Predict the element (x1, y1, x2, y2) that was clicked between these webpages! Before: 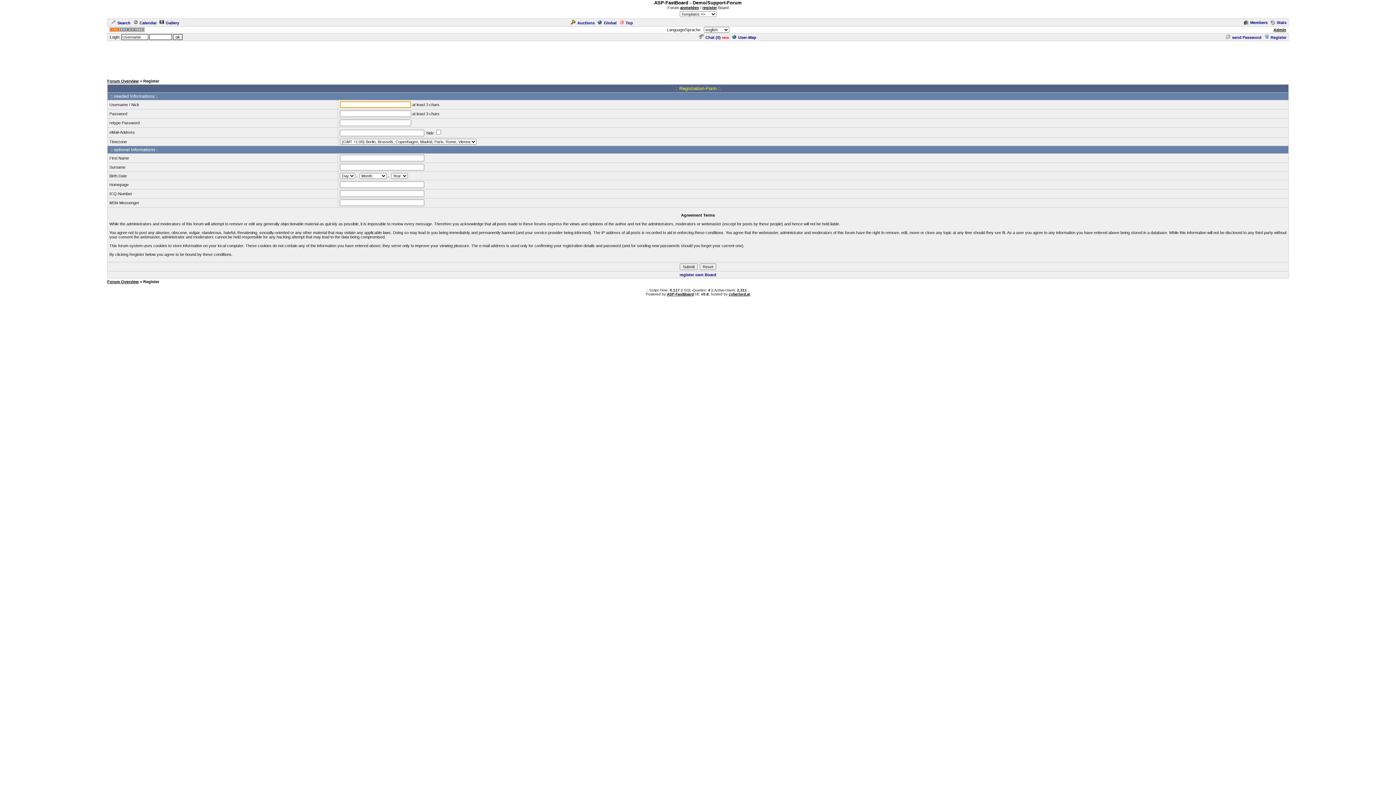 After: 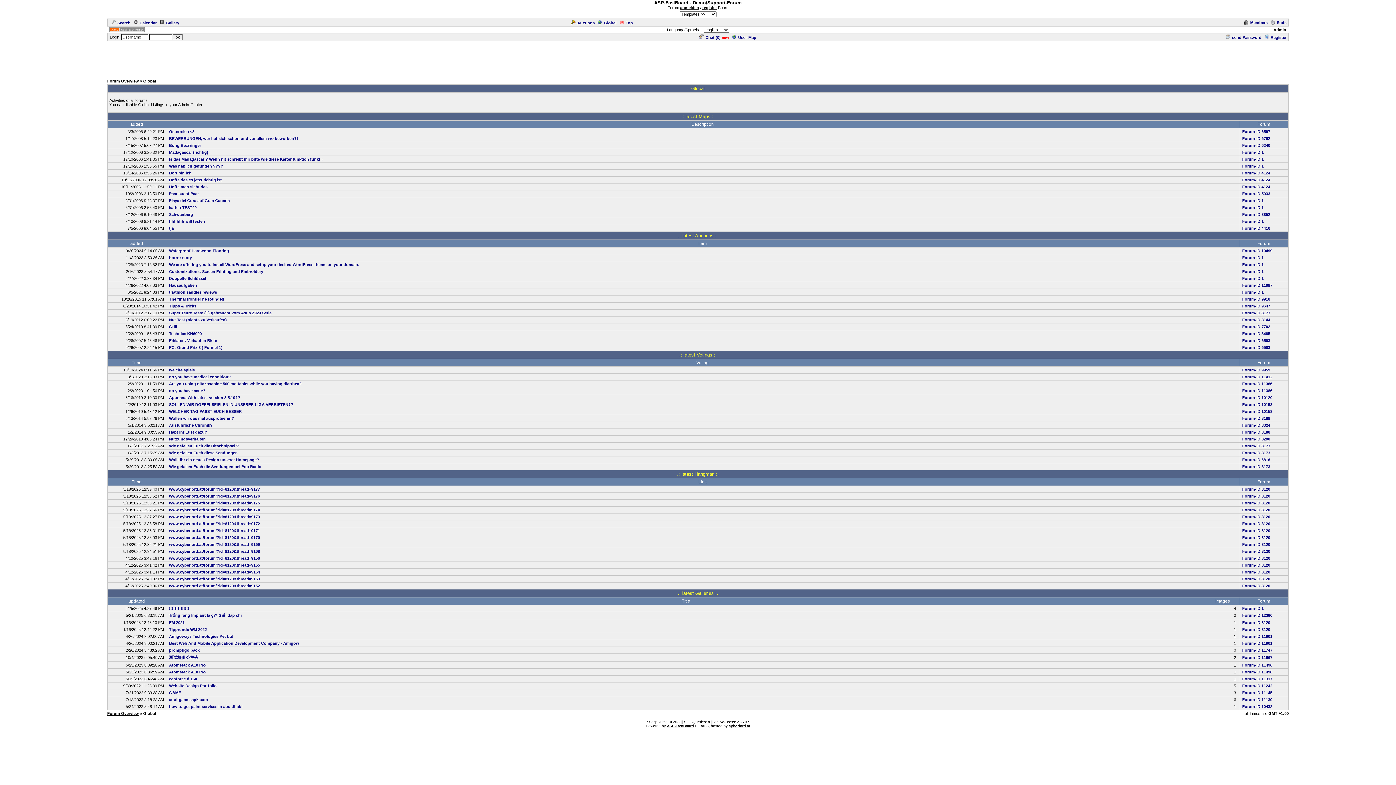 Action: label: Global bbox: (596, 20, 616, 25)